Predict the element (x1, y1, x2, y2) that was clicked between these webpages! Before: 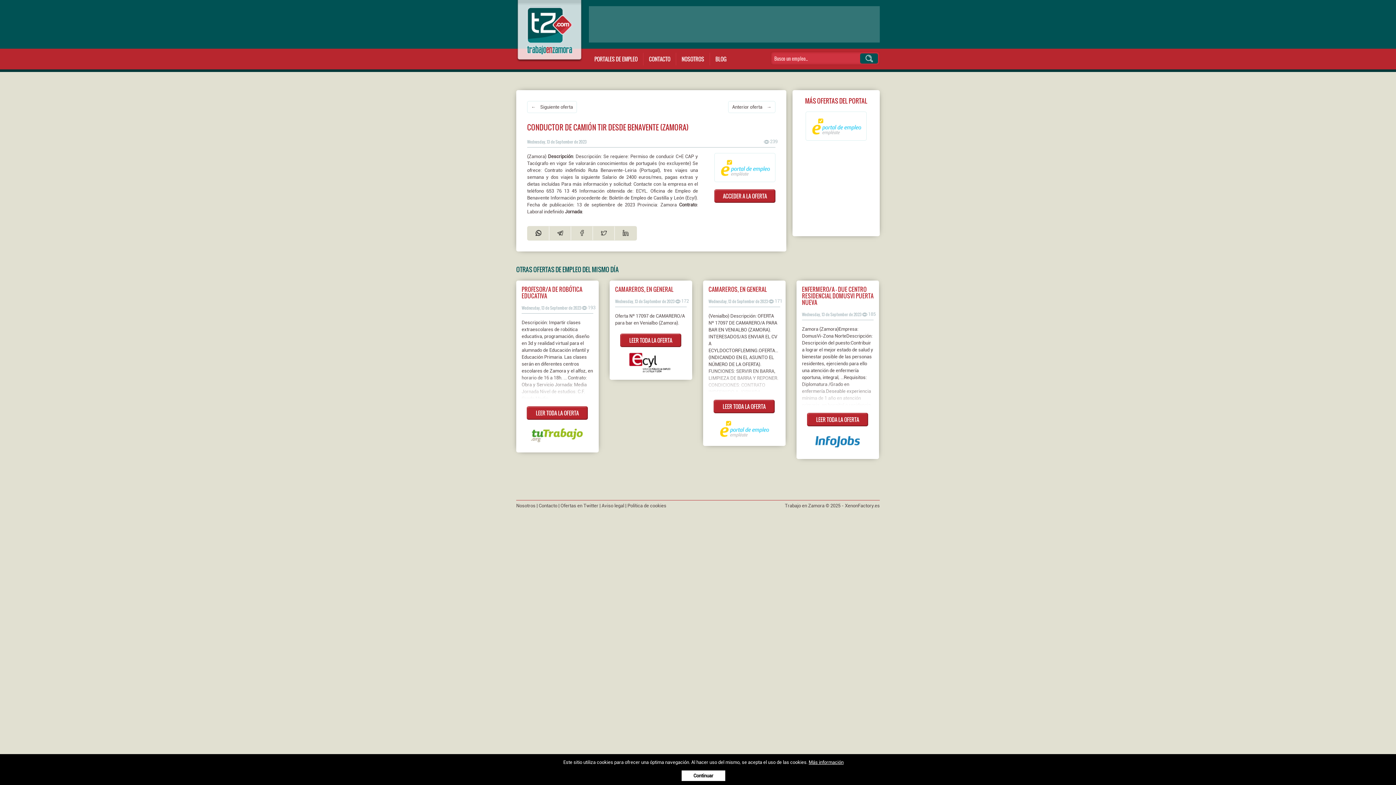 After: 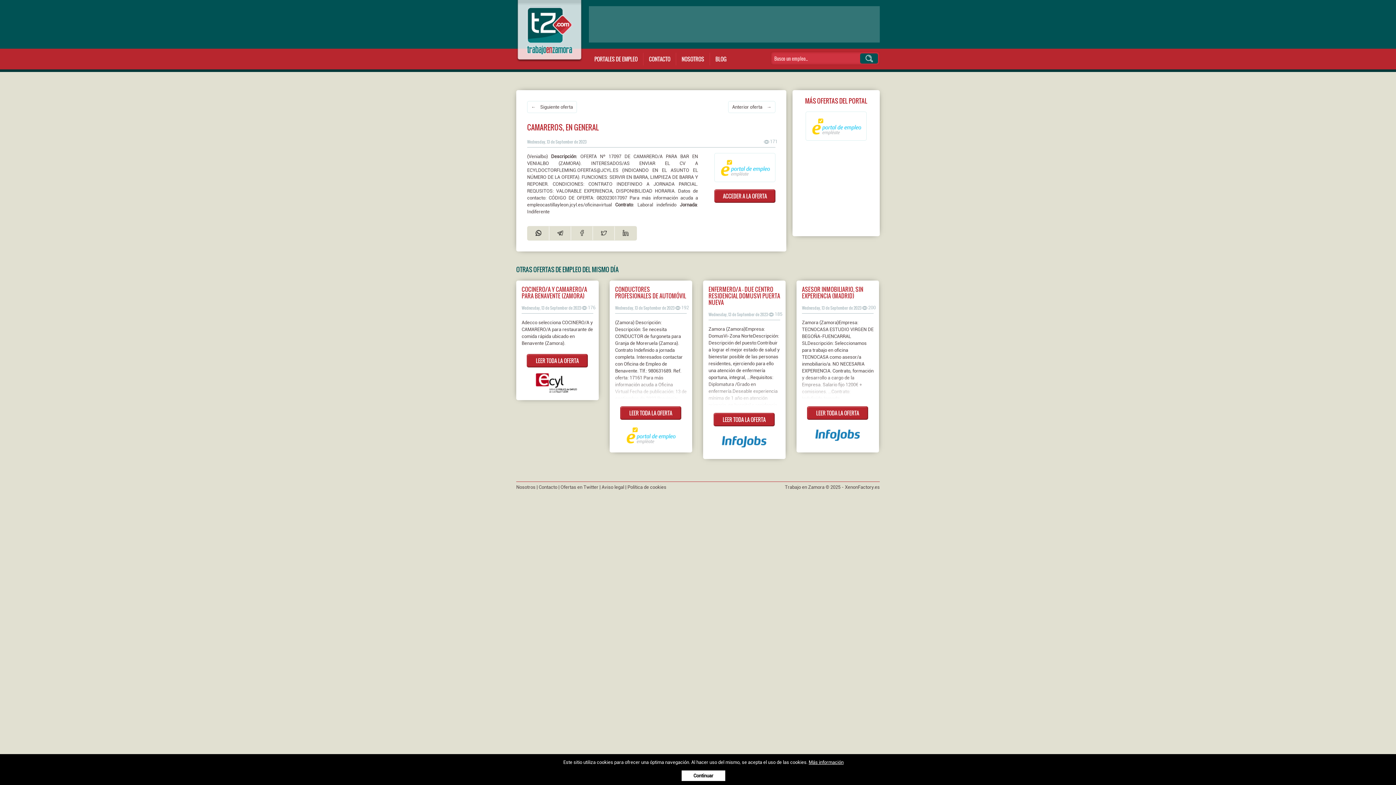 Action: bbox: (713, 400, 774, 413) label: LEER TODA LA OFERTA